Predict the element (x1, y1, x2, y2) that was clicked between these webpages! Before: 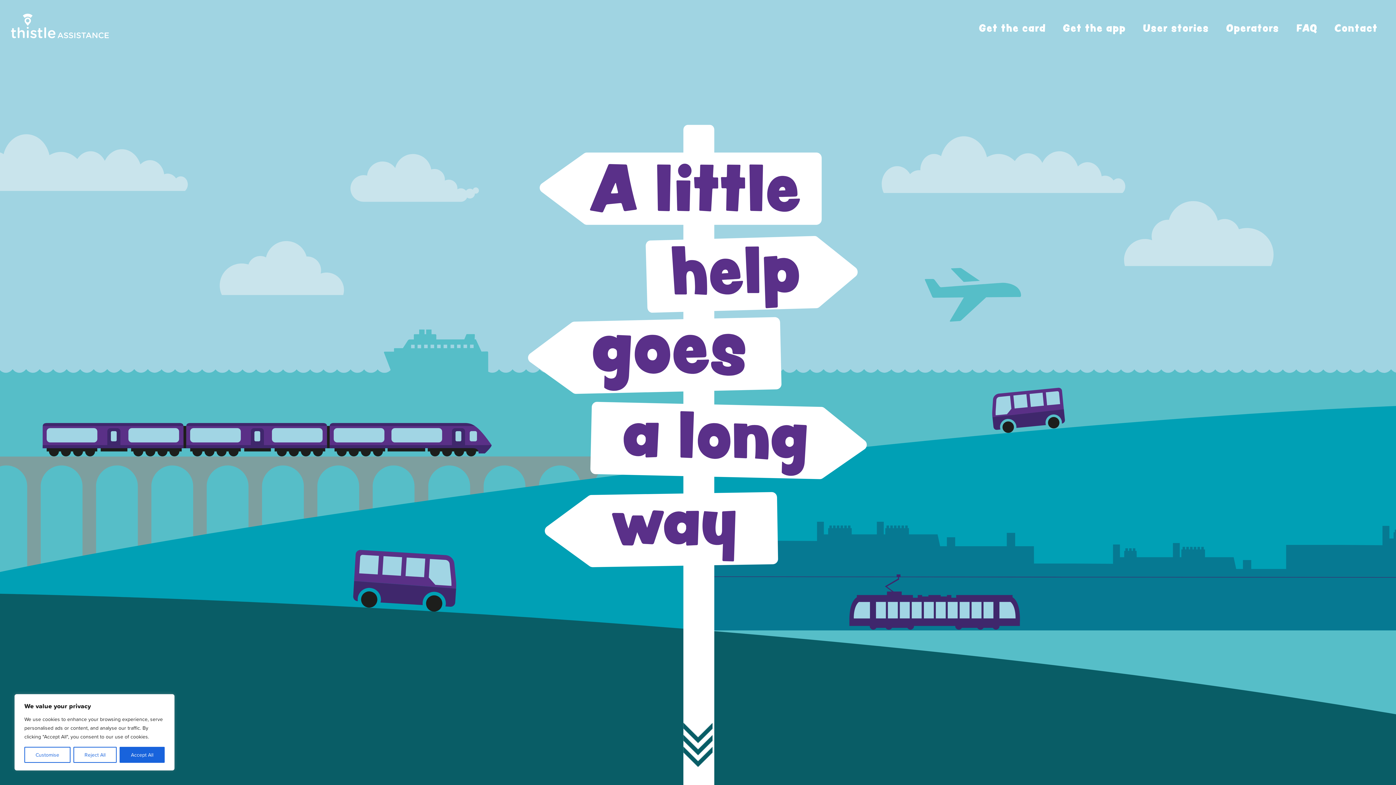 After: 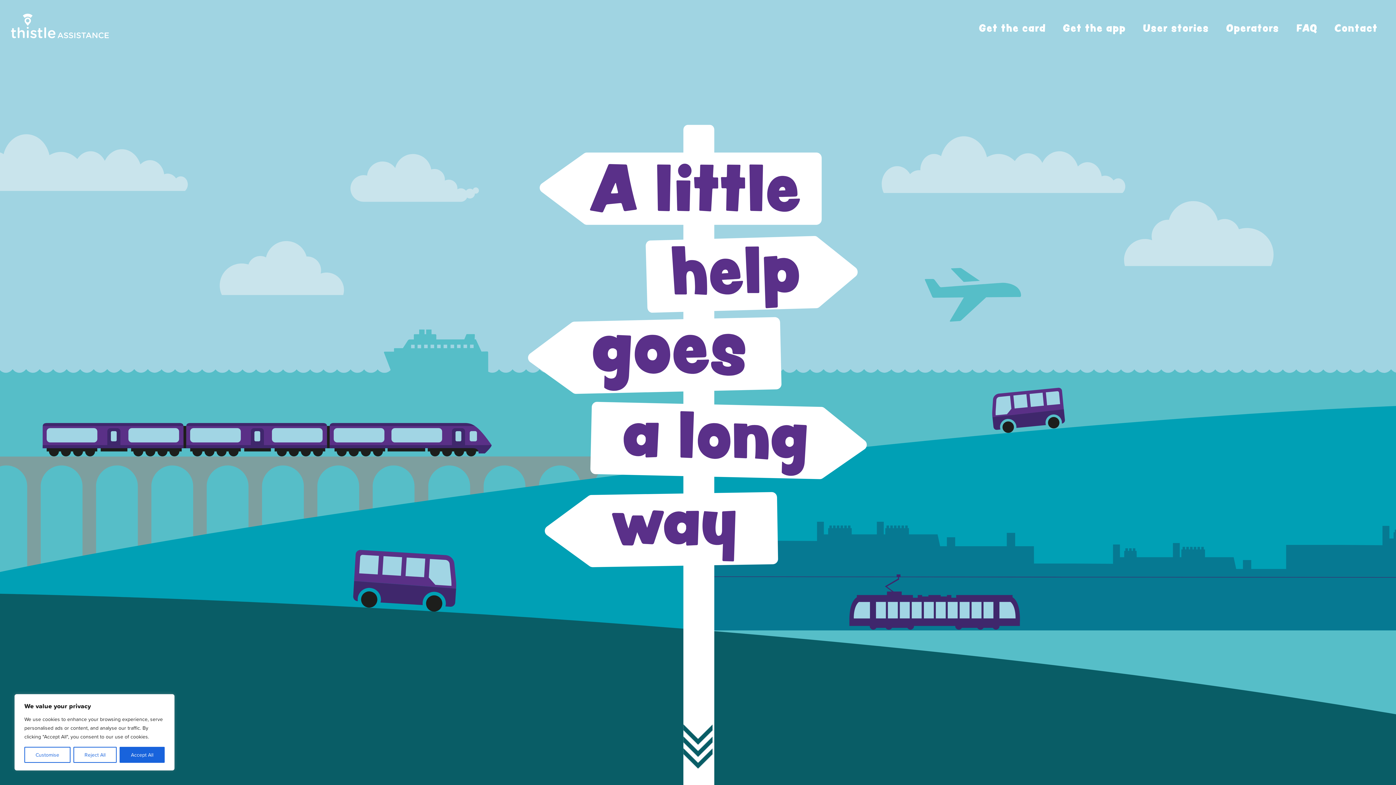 Action: bbox: (10, 0, 109, 56)